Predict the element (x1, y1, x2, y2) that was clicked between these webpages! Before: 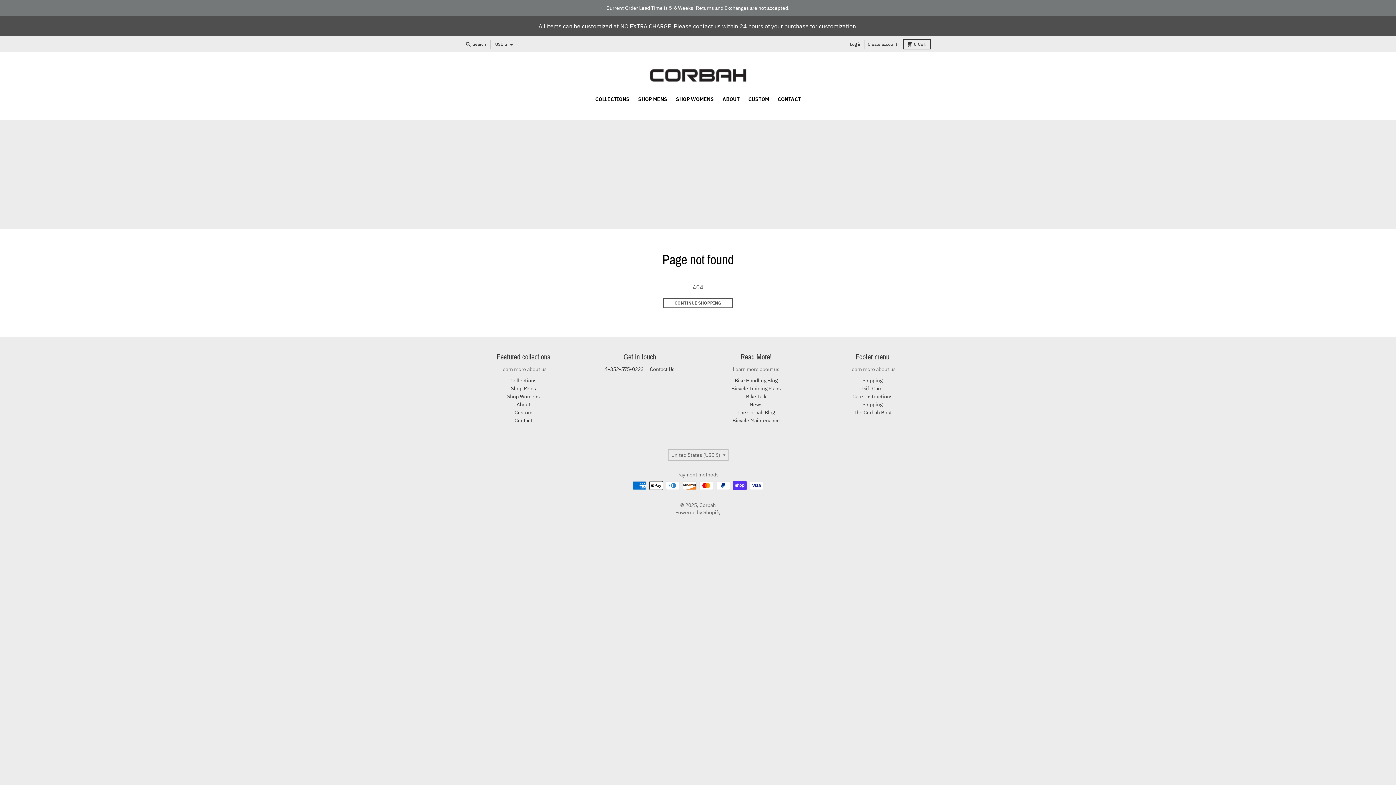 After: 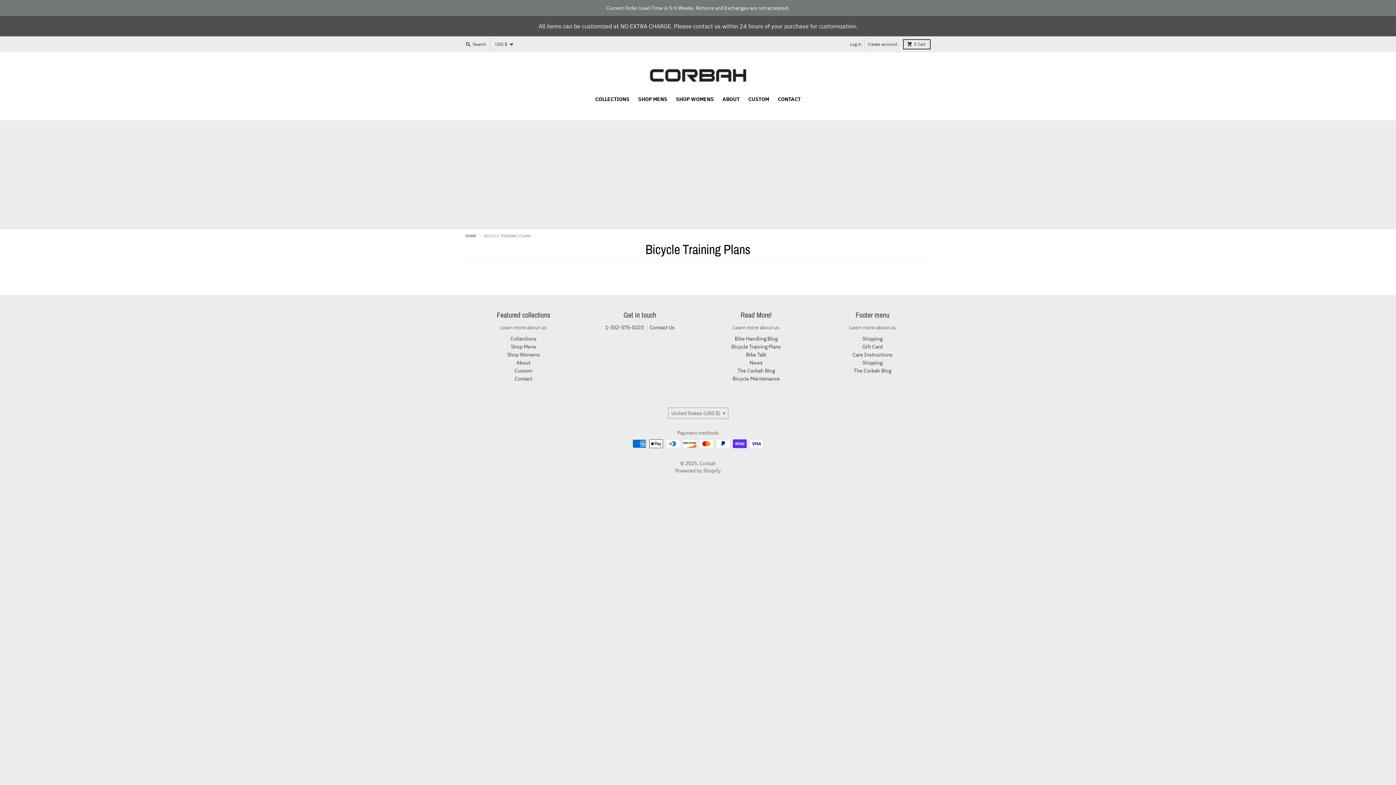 Action: bbox: (731, 385, 781, 391) label: Bicycle Training Plans